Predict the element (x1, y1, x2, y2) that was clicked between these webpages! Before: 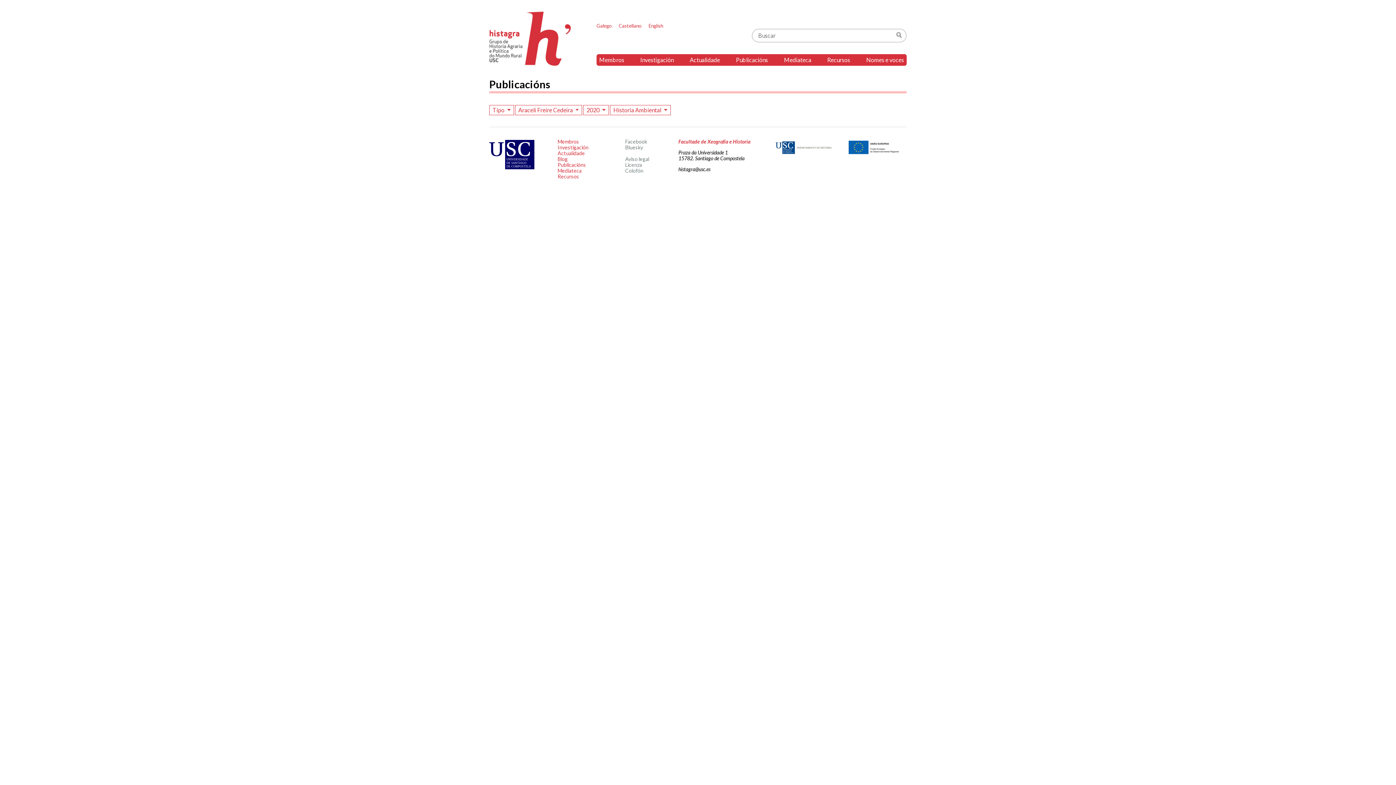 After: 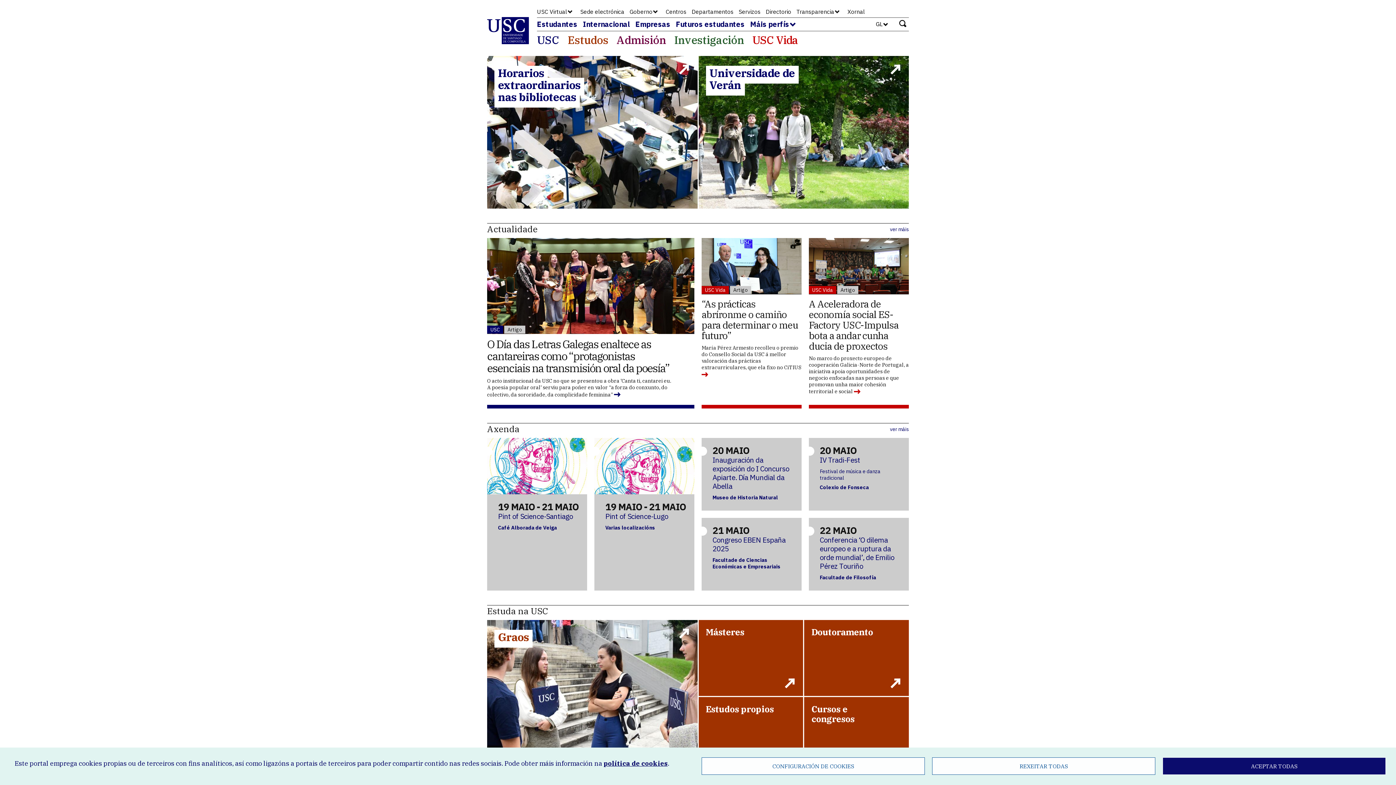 Action: bbox: (775, 150, 832, 157)